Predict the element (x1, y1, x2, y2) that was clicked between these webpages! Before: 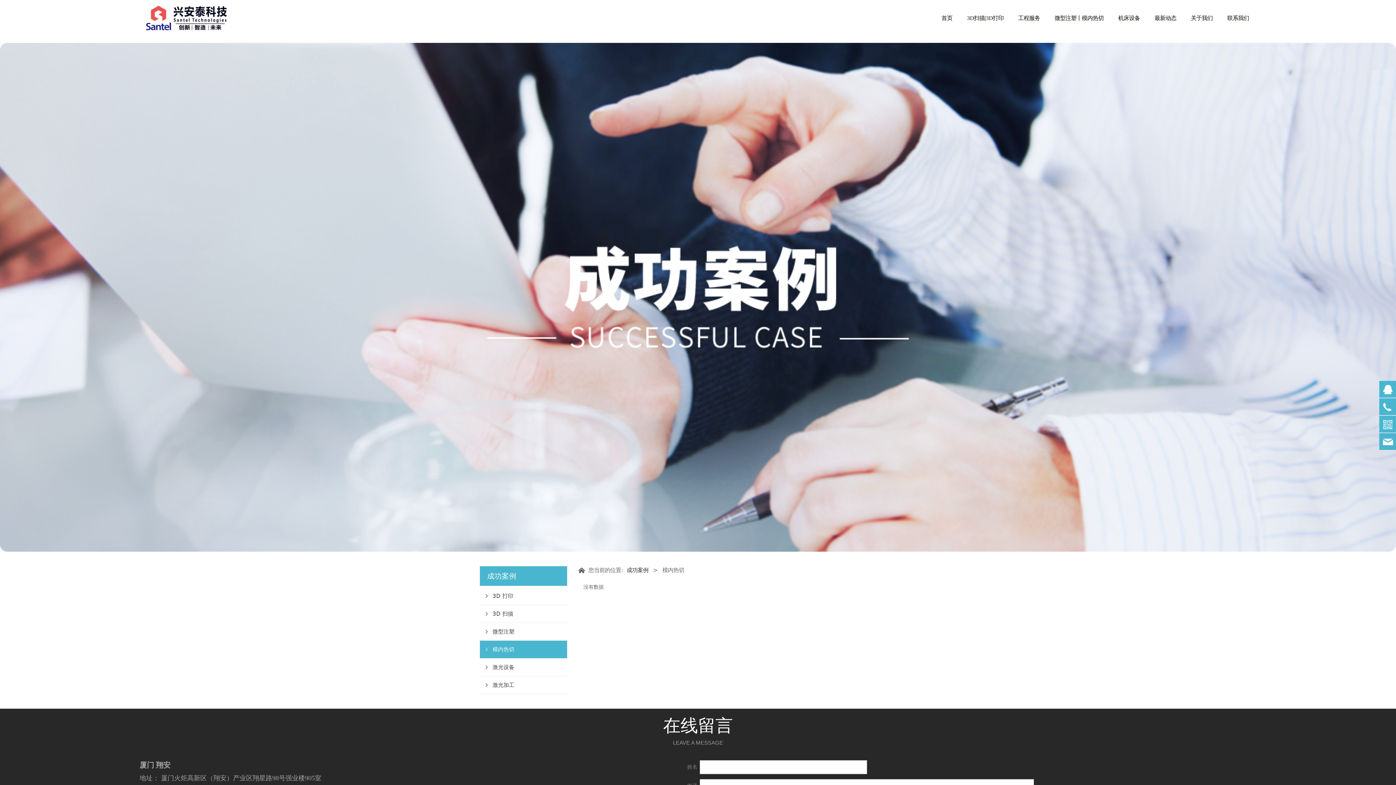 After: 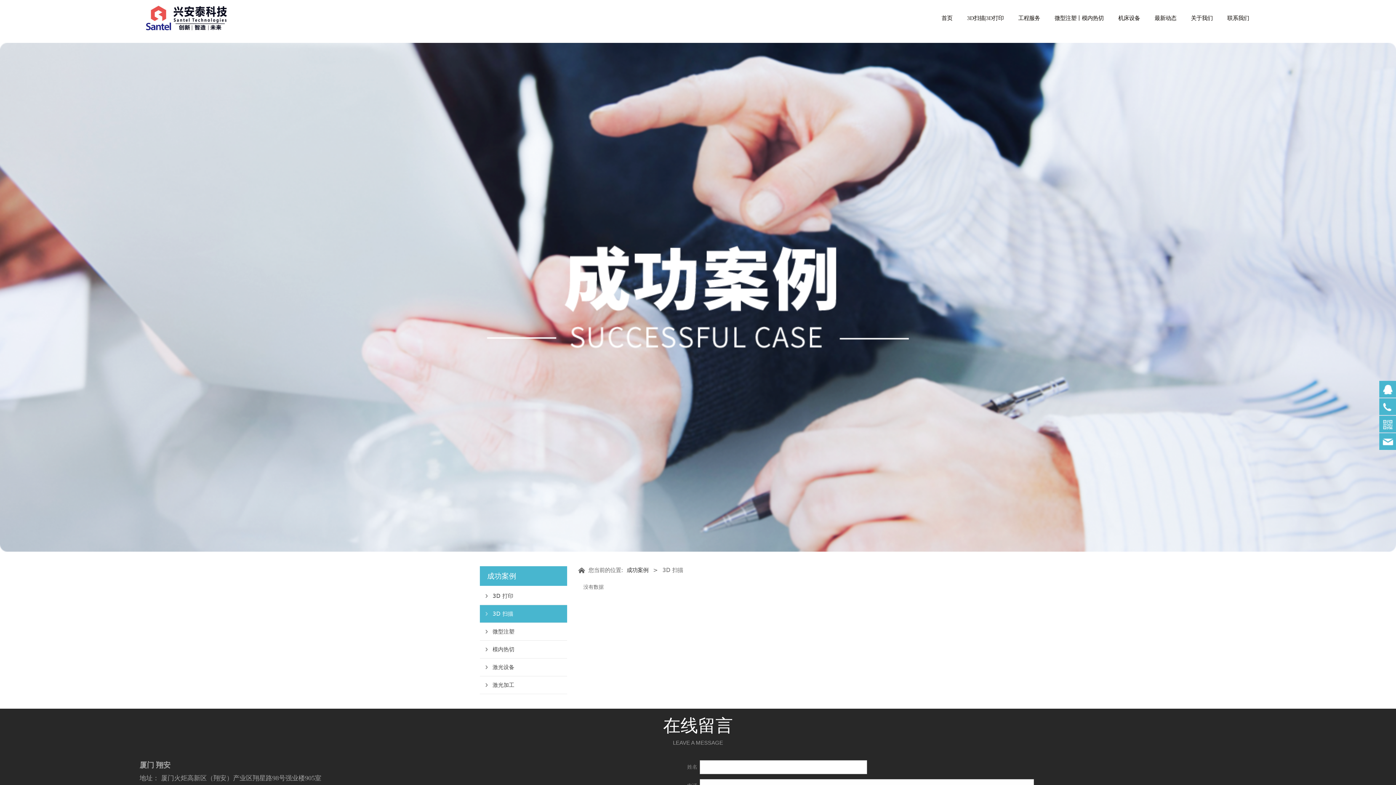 Action: bbox: (480, 605, 567, 622) label: 3D 扫描